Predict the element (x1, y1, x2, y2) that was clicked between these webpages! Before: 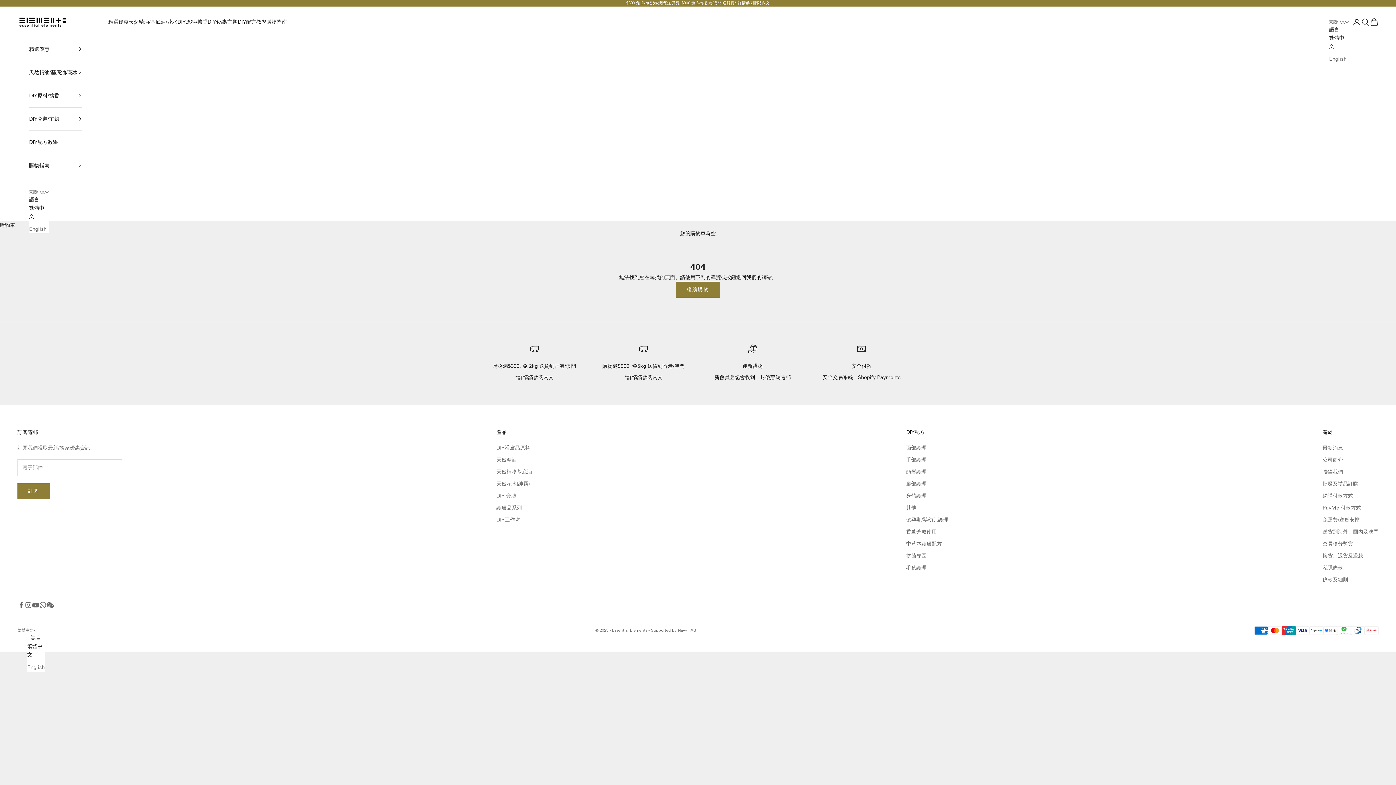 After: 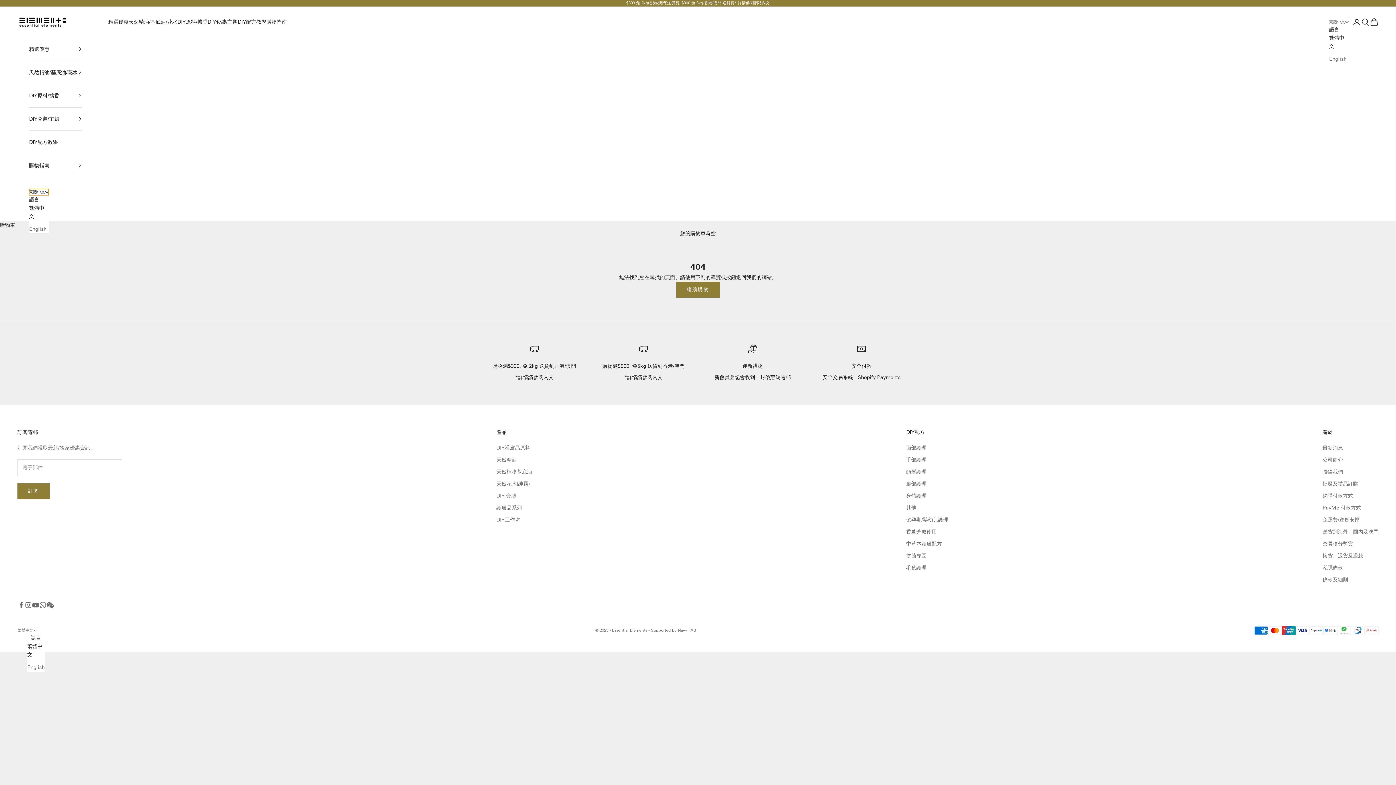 Action: bbox: (29, 188, 48, 195) label: 繁體中文